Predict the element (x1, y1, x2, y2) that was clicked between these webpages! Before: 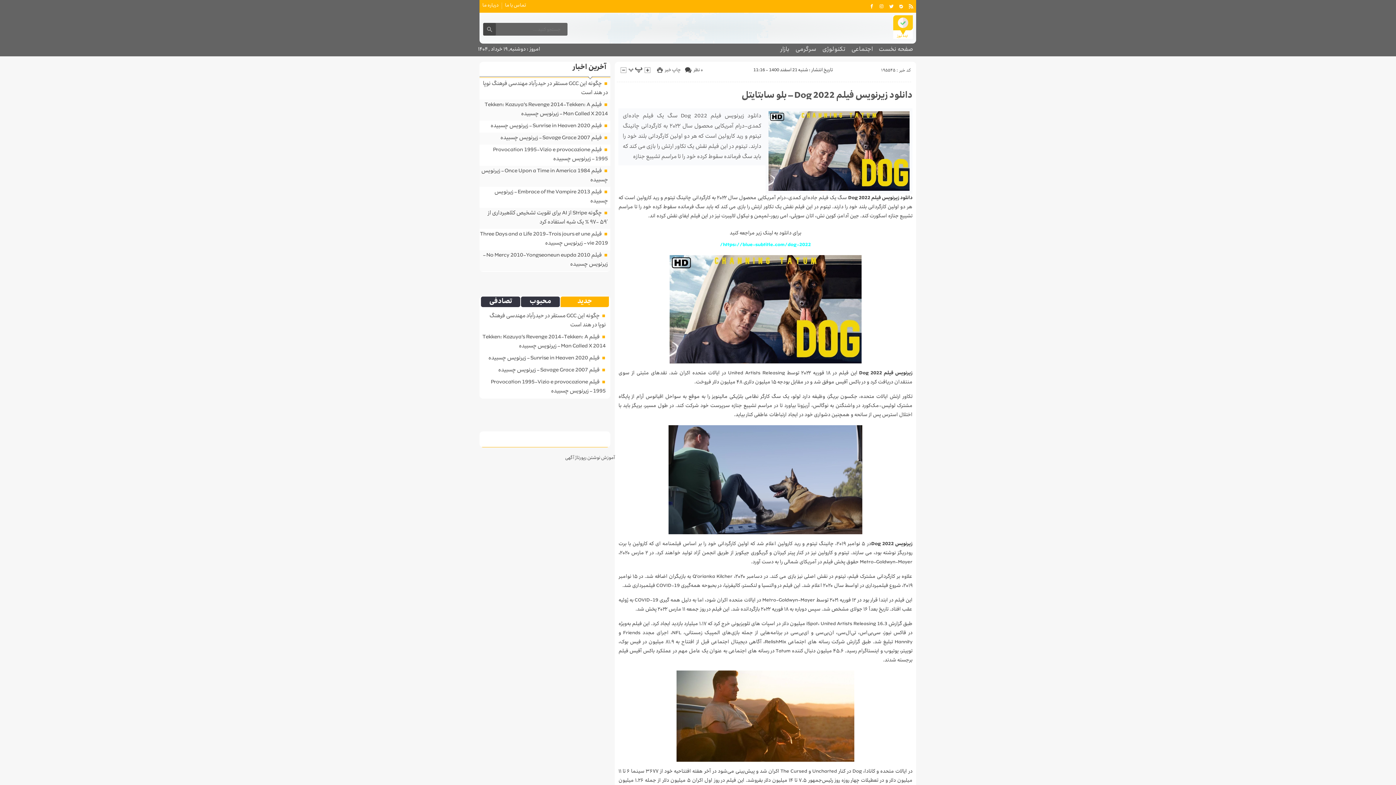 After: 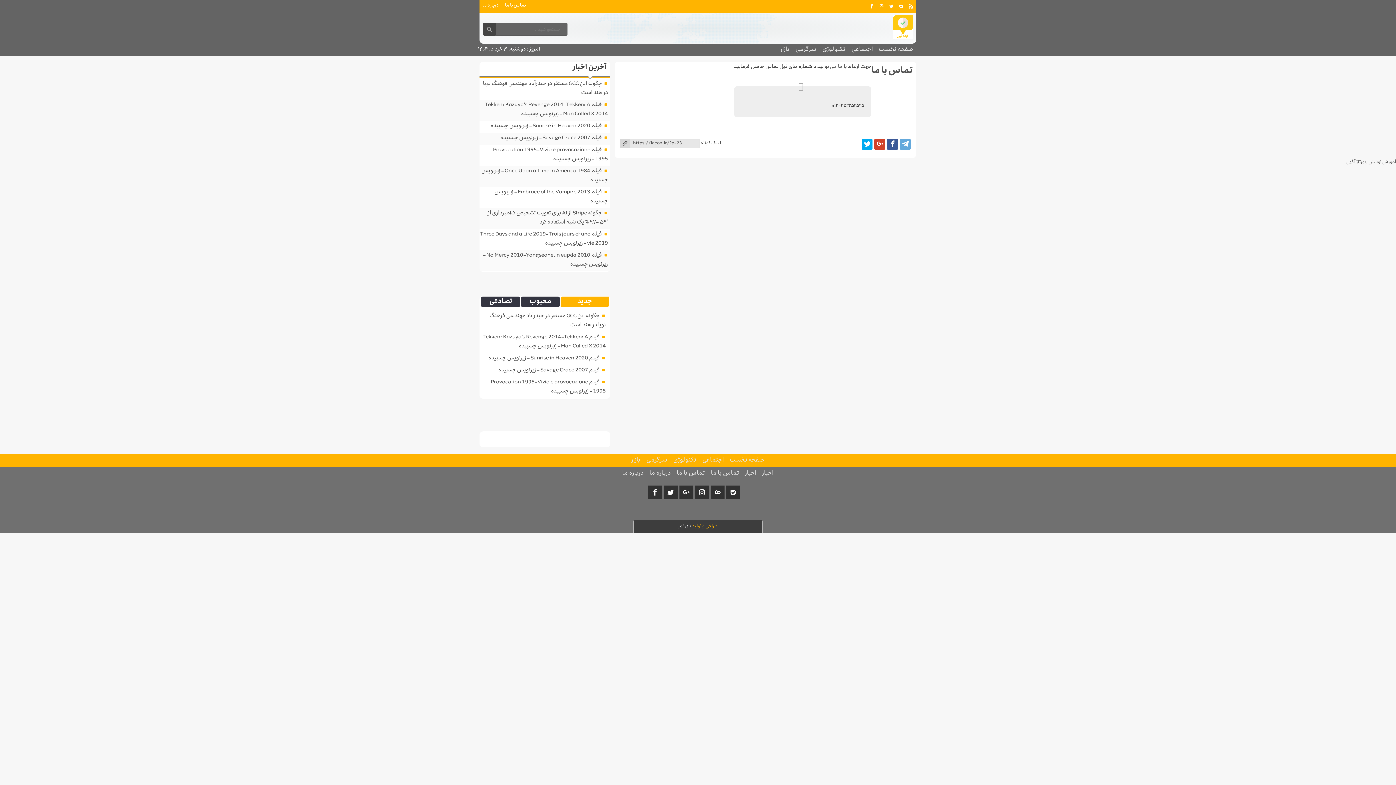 Action: label: تماس با ما bbox: (502, 1, 529, 9)